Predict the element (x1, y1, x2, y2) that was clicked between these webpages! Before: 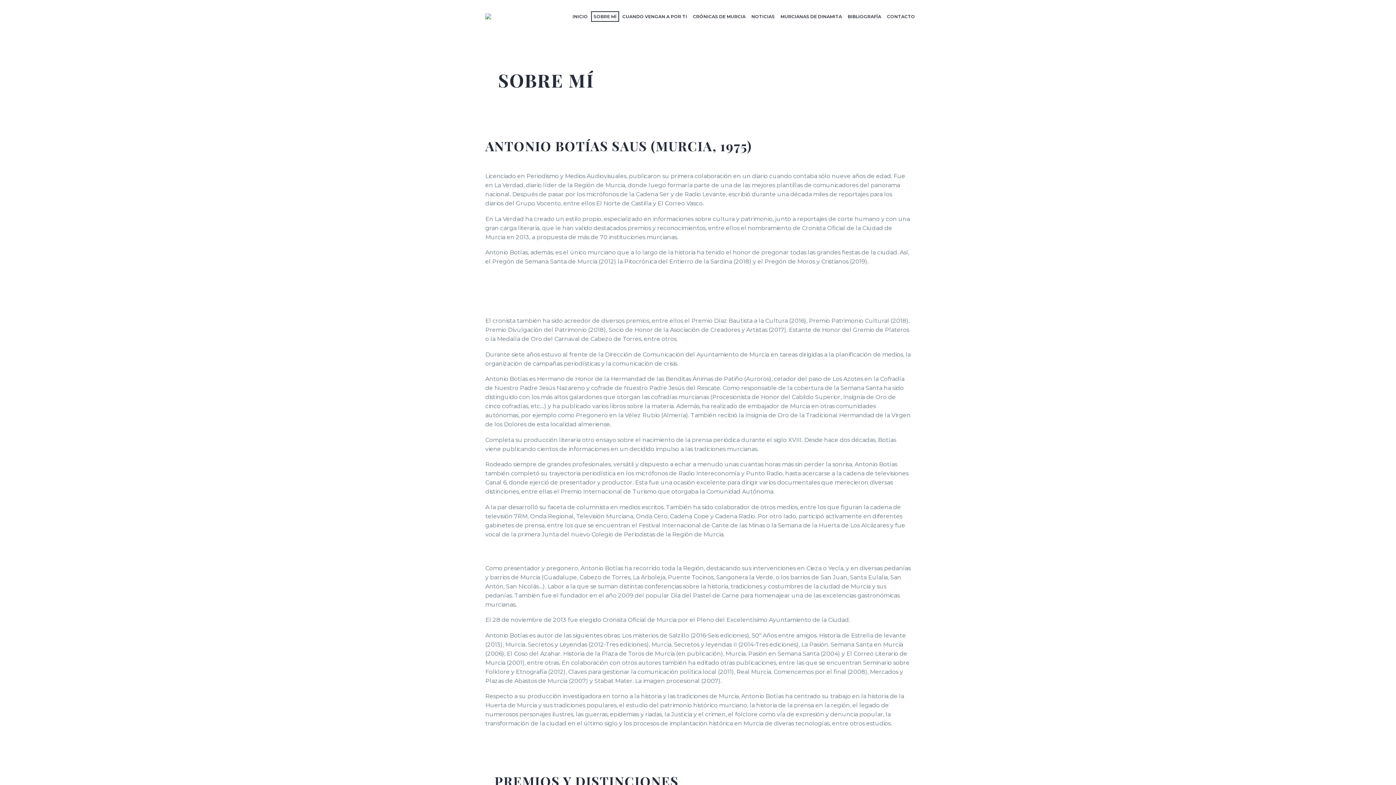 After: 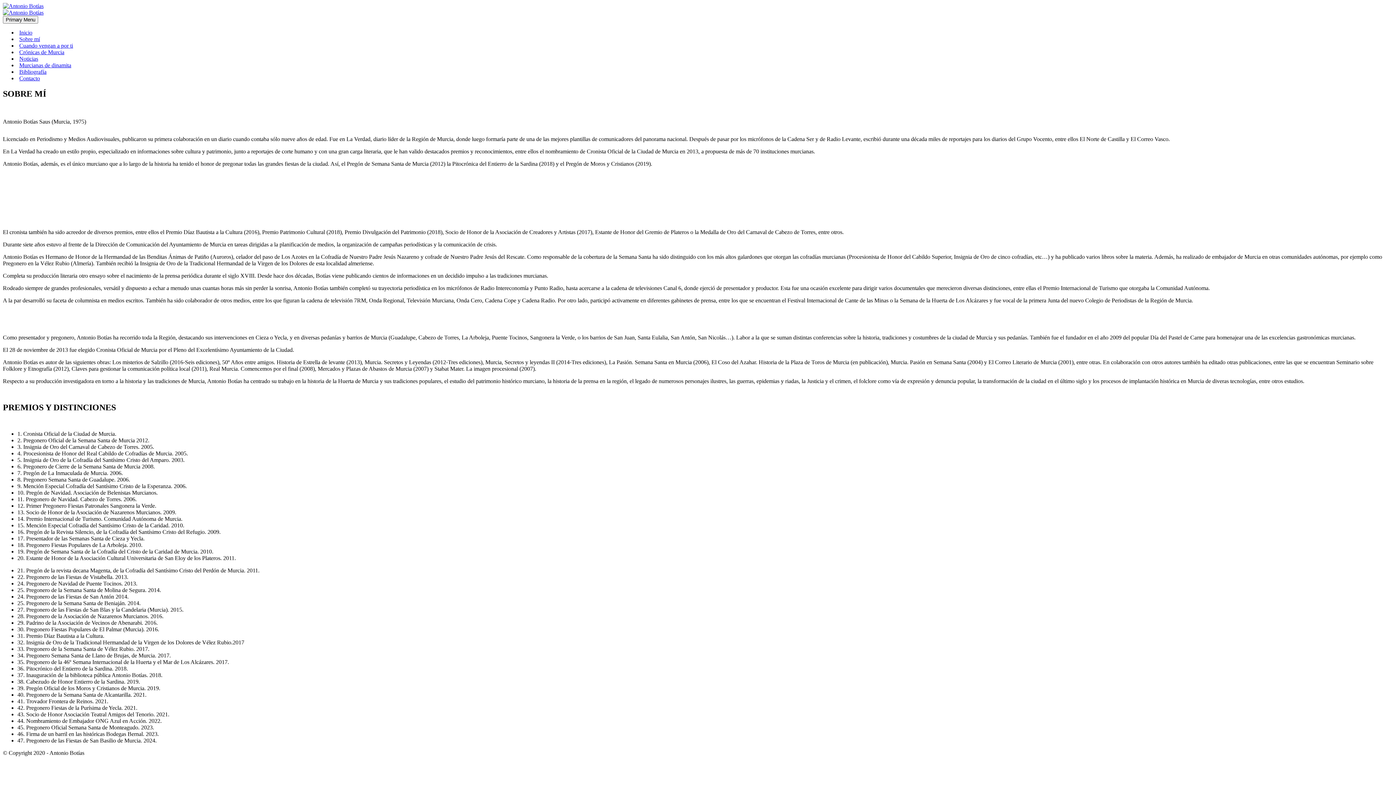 Action: bbox: (591, 11, 619, 21) label: SOBRE MÍ